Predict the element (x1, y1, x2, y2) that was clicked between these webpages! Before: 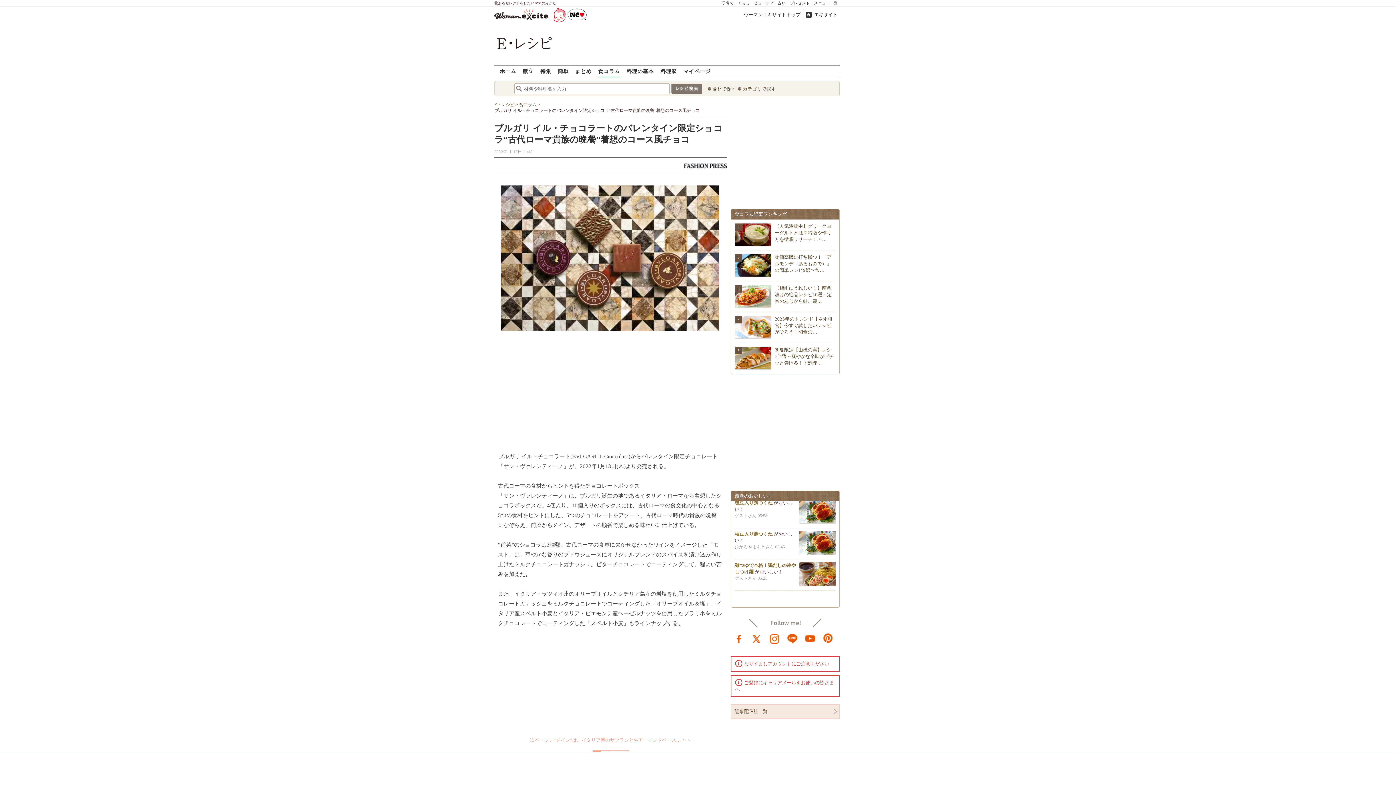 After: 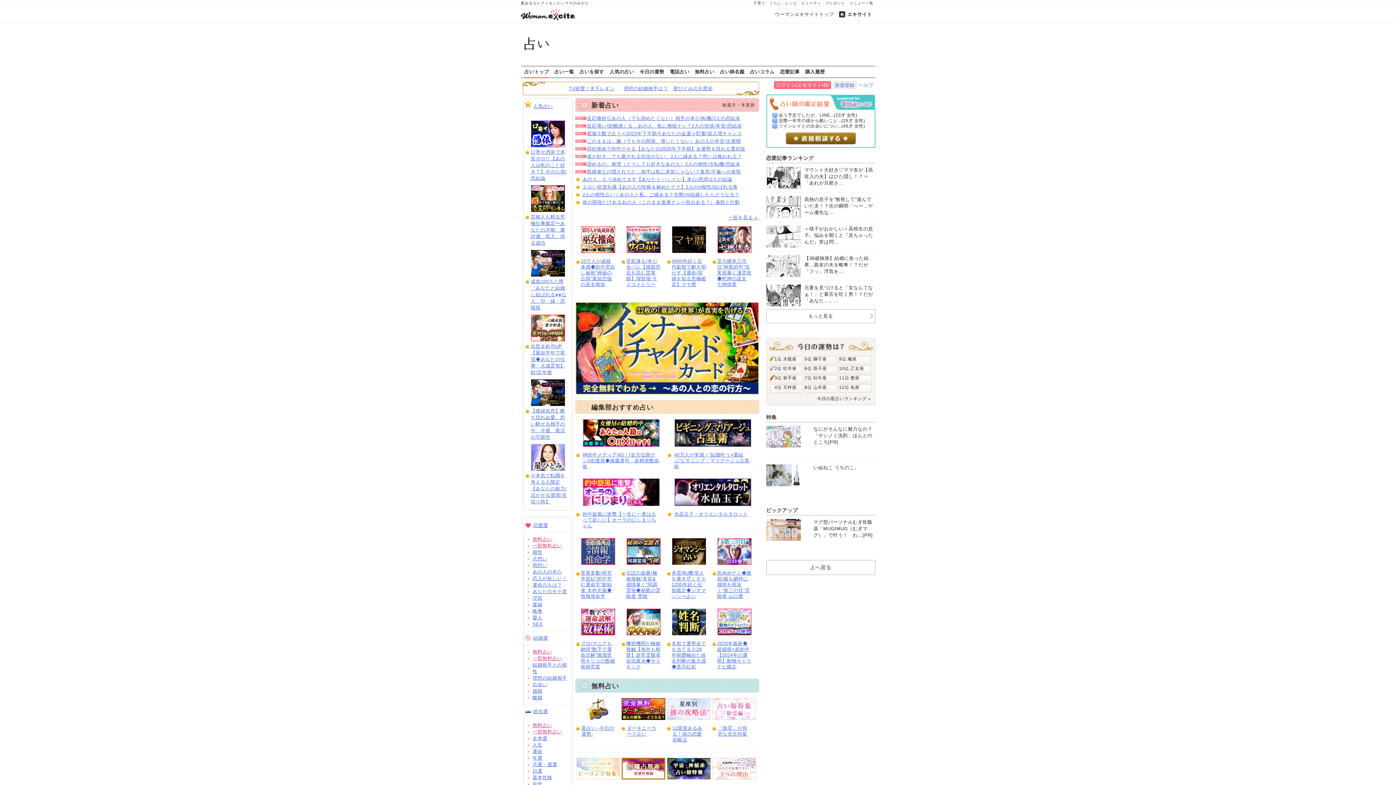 Action: bbox: (776, 0, 788, 5) label: 占い